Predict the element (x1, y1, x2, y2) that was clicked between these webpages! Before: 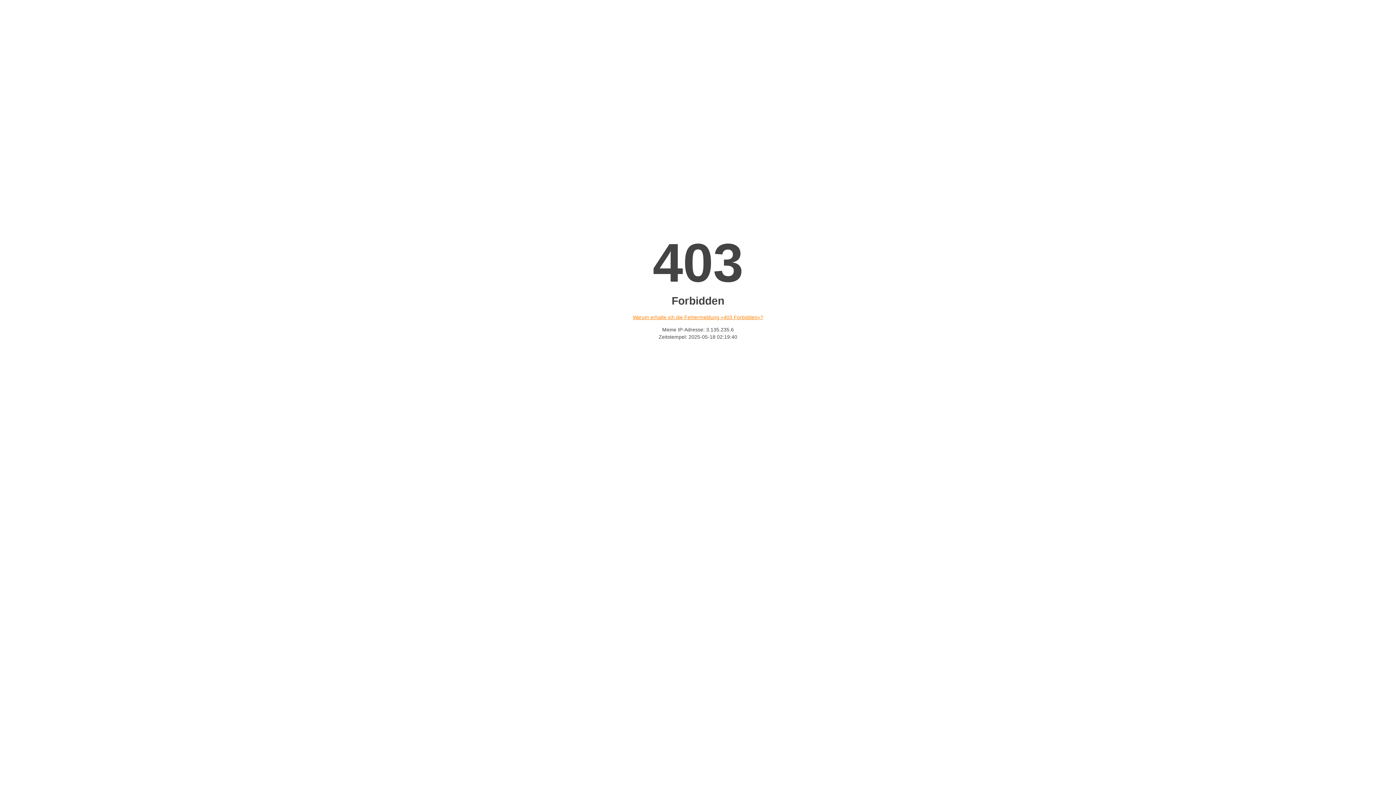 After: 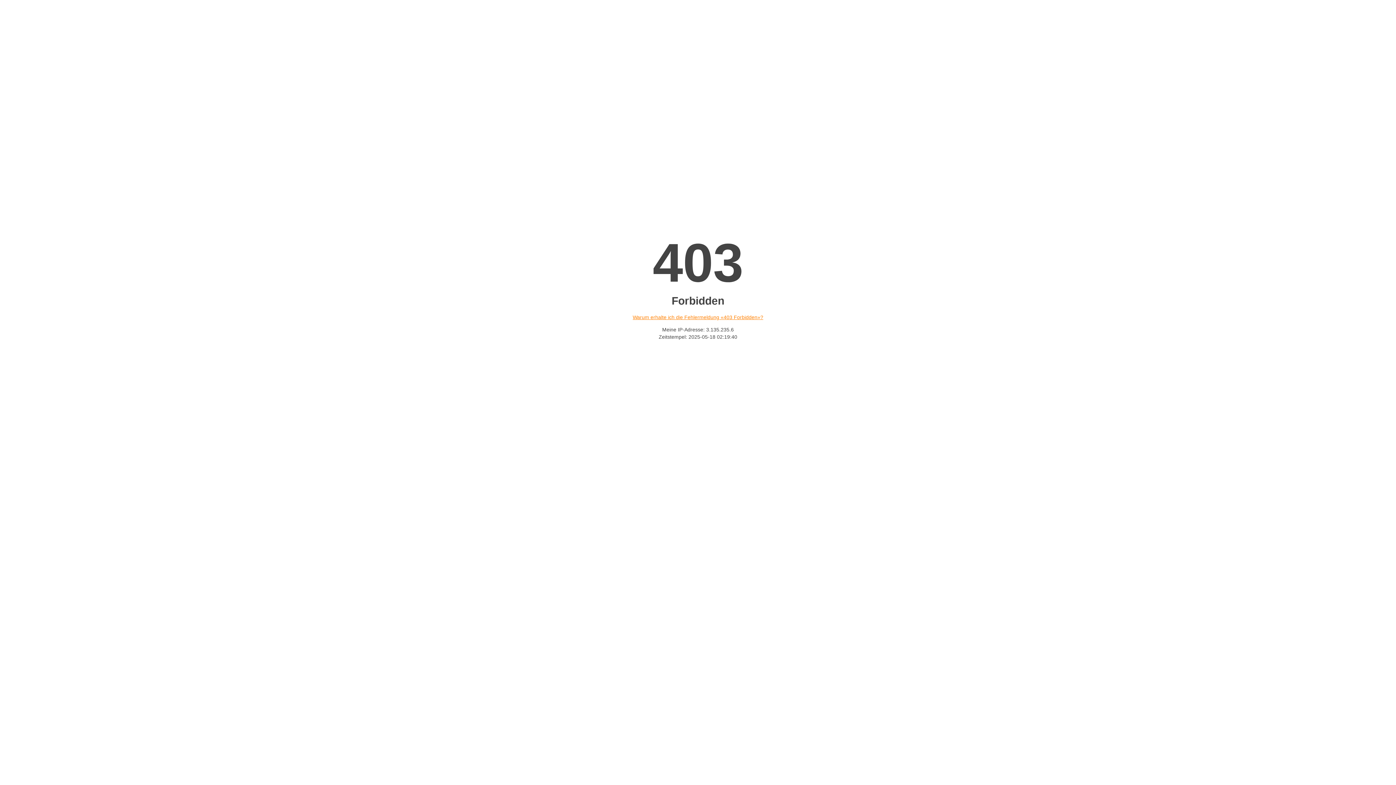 Action: label: Warum erhalte ich die Fehlermeldung «403 Forbidden»? bbox: (632, 314, 763, 320)